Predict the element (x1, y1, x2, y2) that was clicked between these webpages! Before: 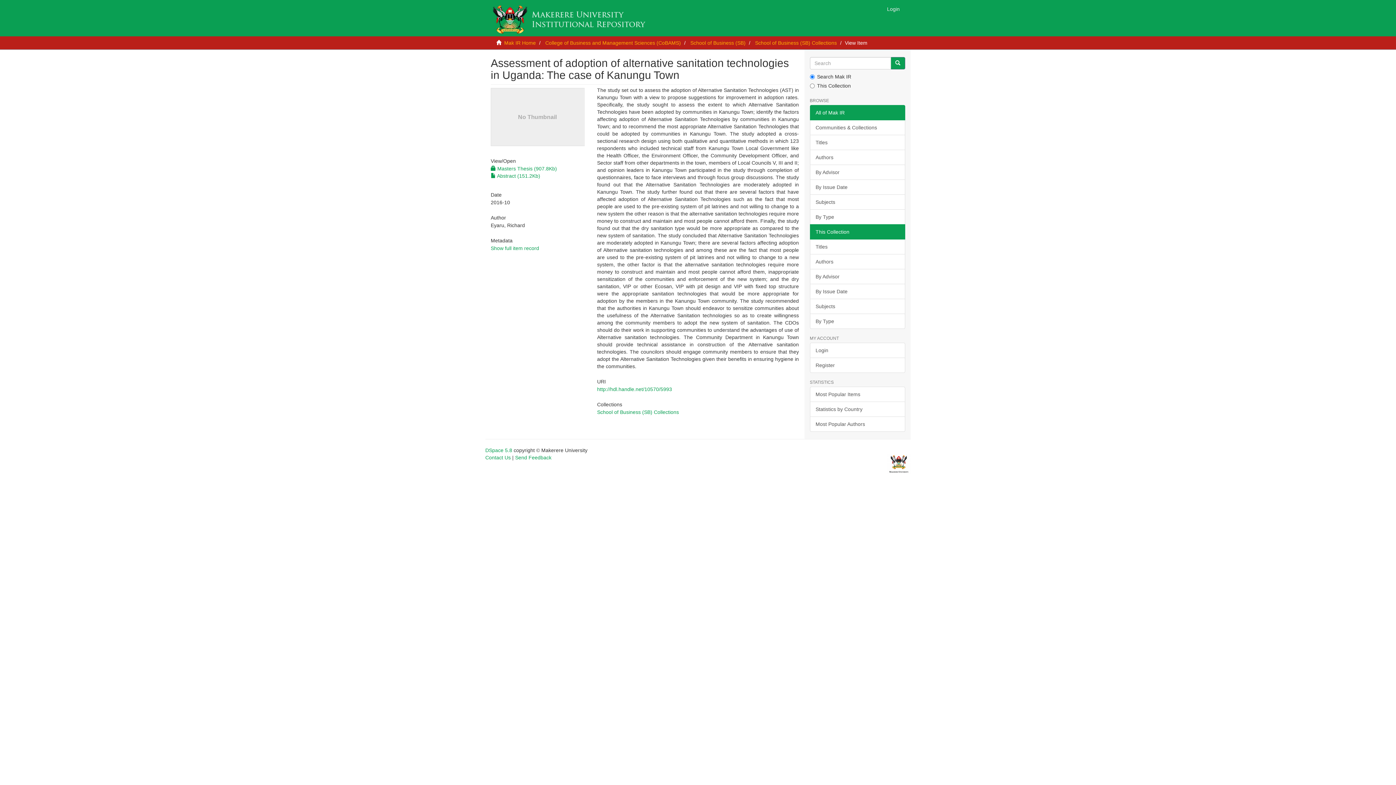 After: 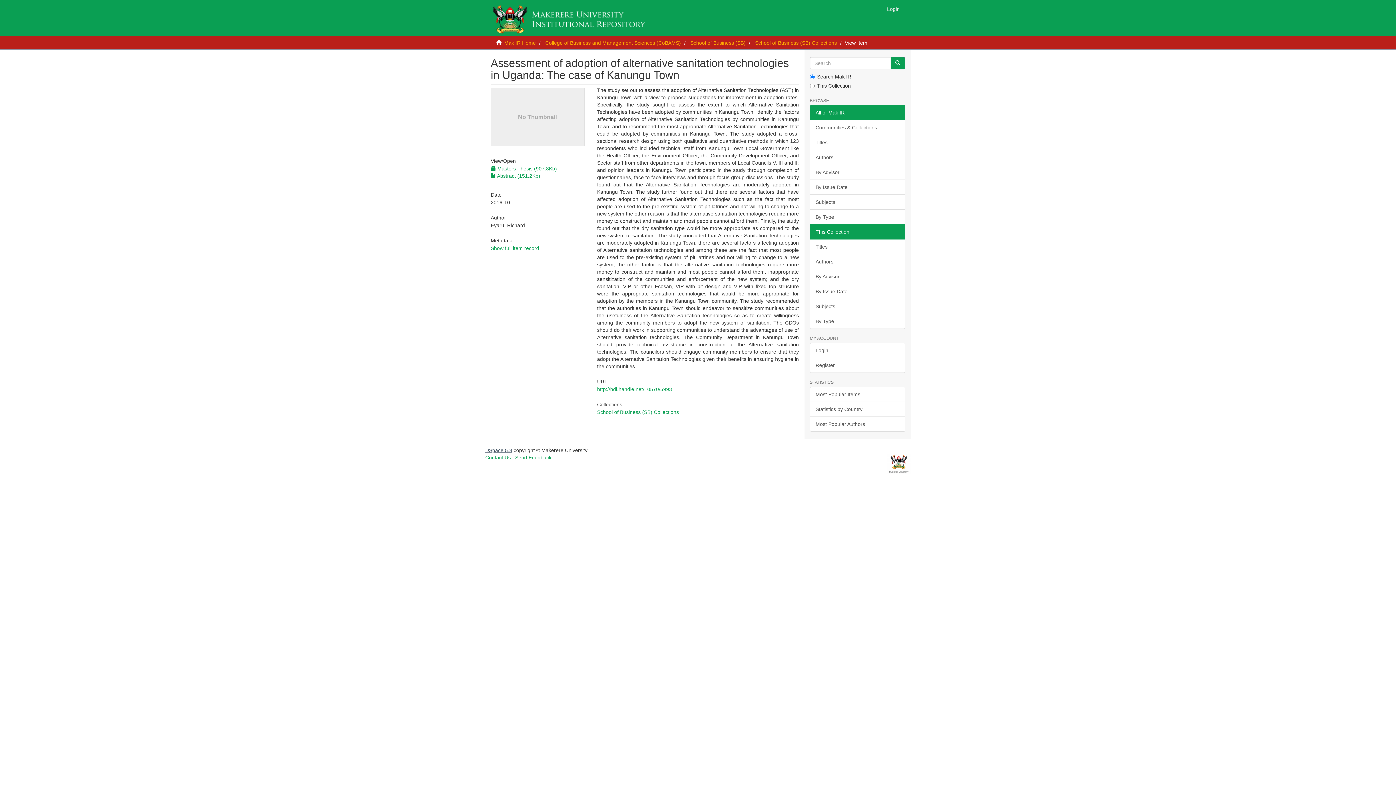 Action: label: DSpace 5.8 bbox: (485, 447, 512, 453)